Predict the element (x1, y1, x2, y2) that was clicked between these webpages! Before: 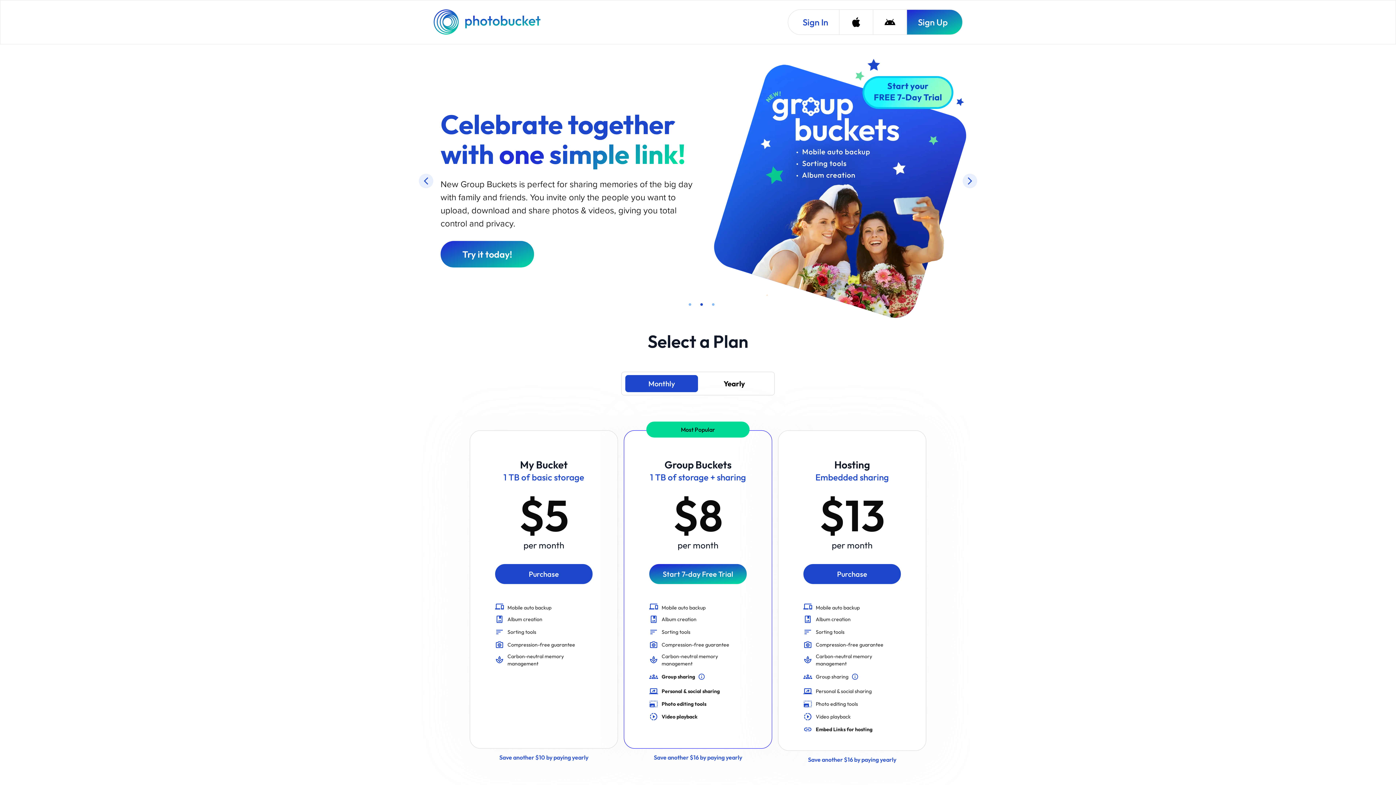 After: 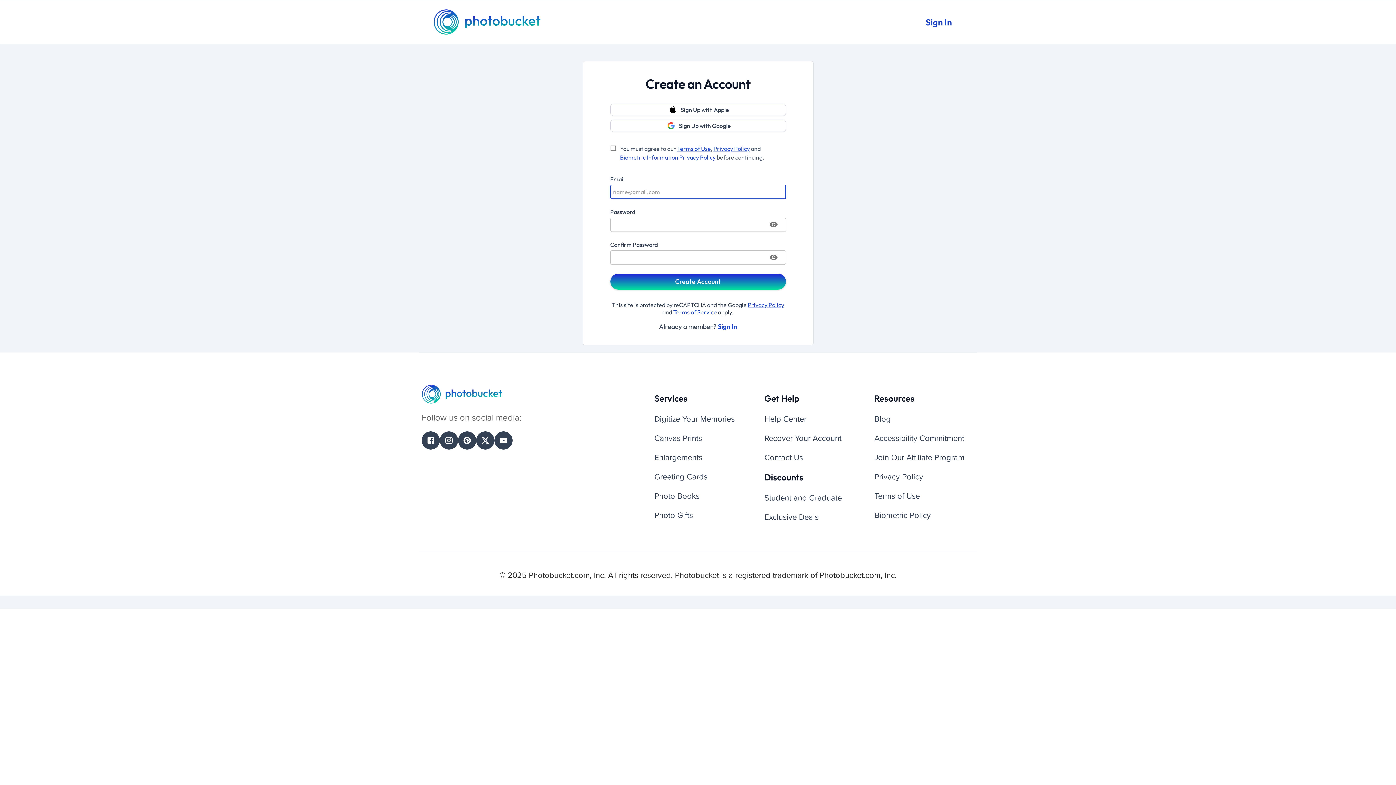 Action: label: Purchase bbox: (495, 463, 592, 483)